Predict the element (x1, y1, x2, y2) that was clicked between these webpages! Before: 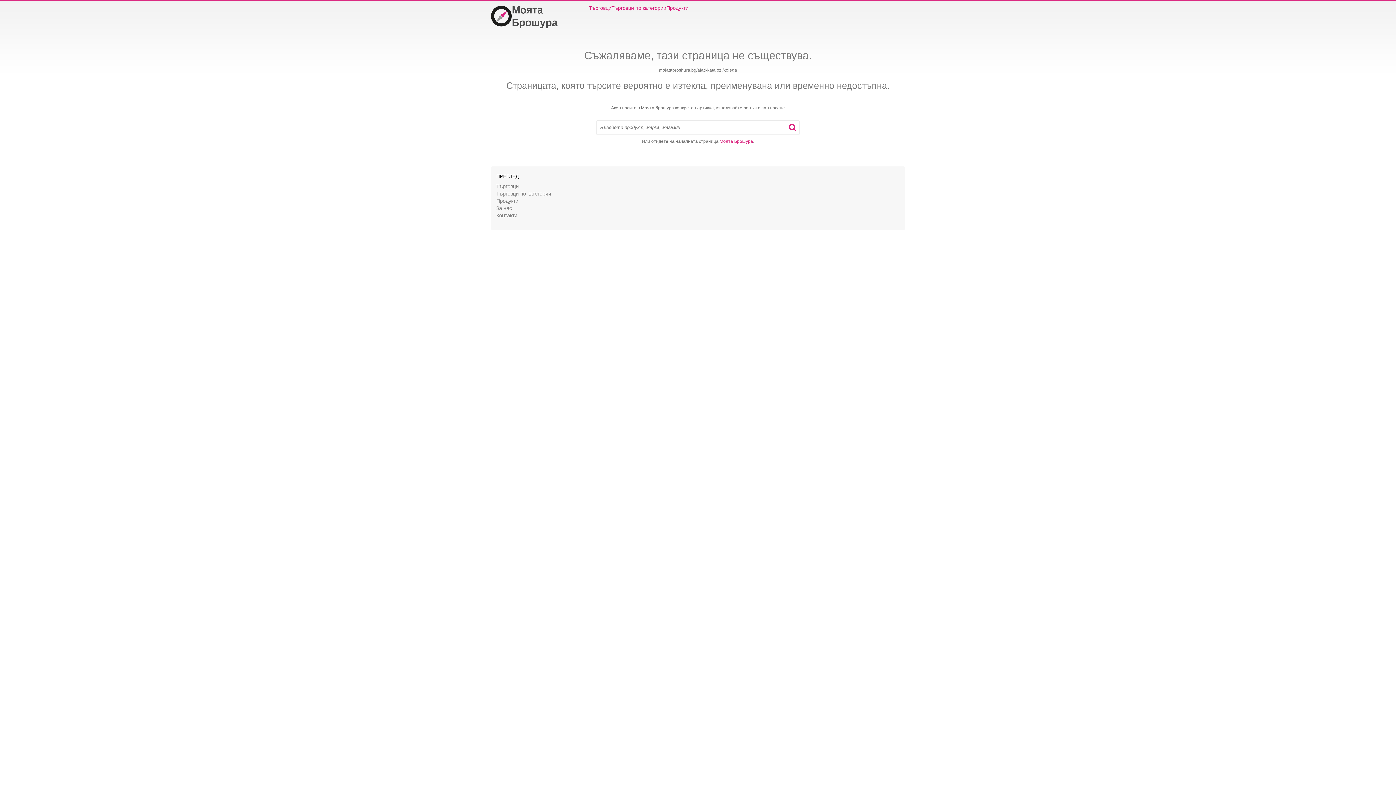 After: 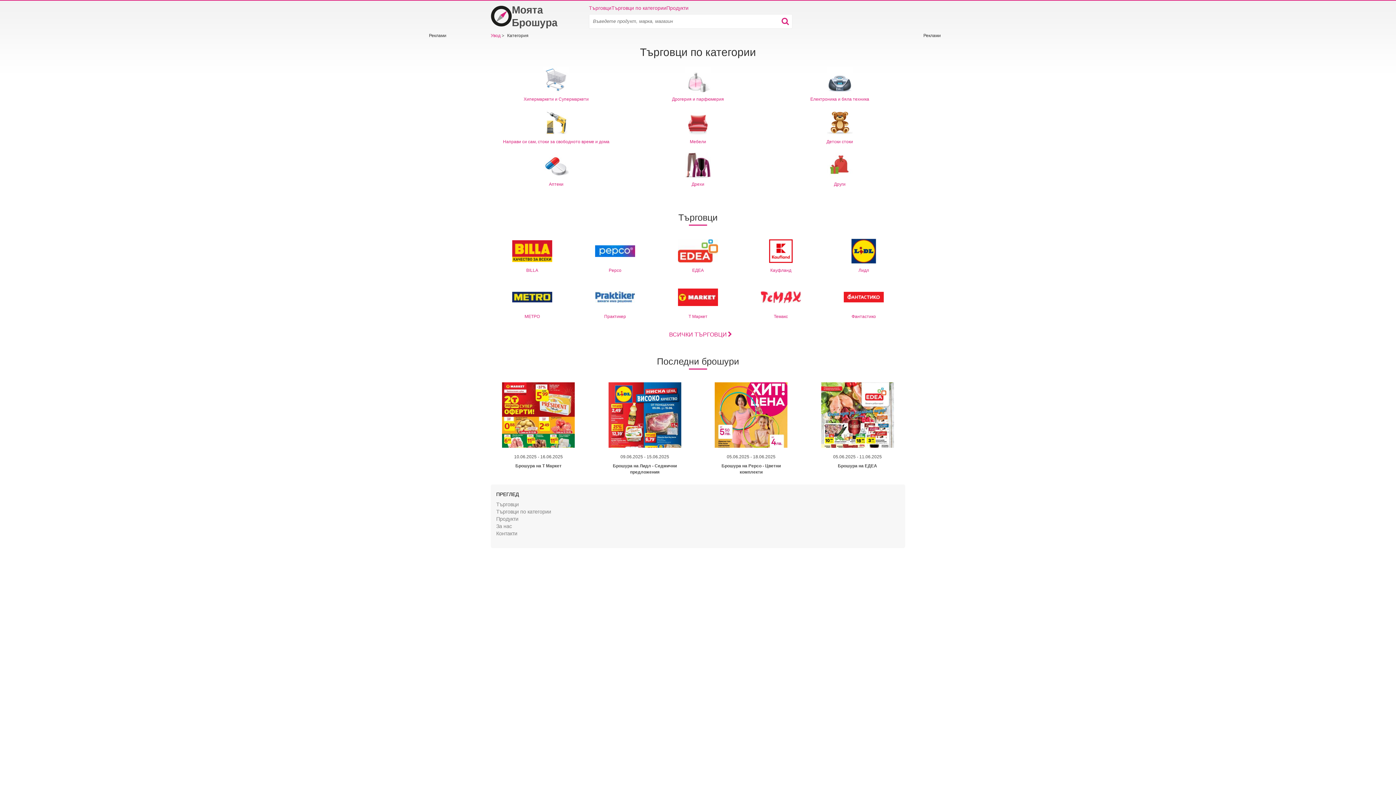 Action: bbox: (496, 190, 551, 196) label: Търговци по категории